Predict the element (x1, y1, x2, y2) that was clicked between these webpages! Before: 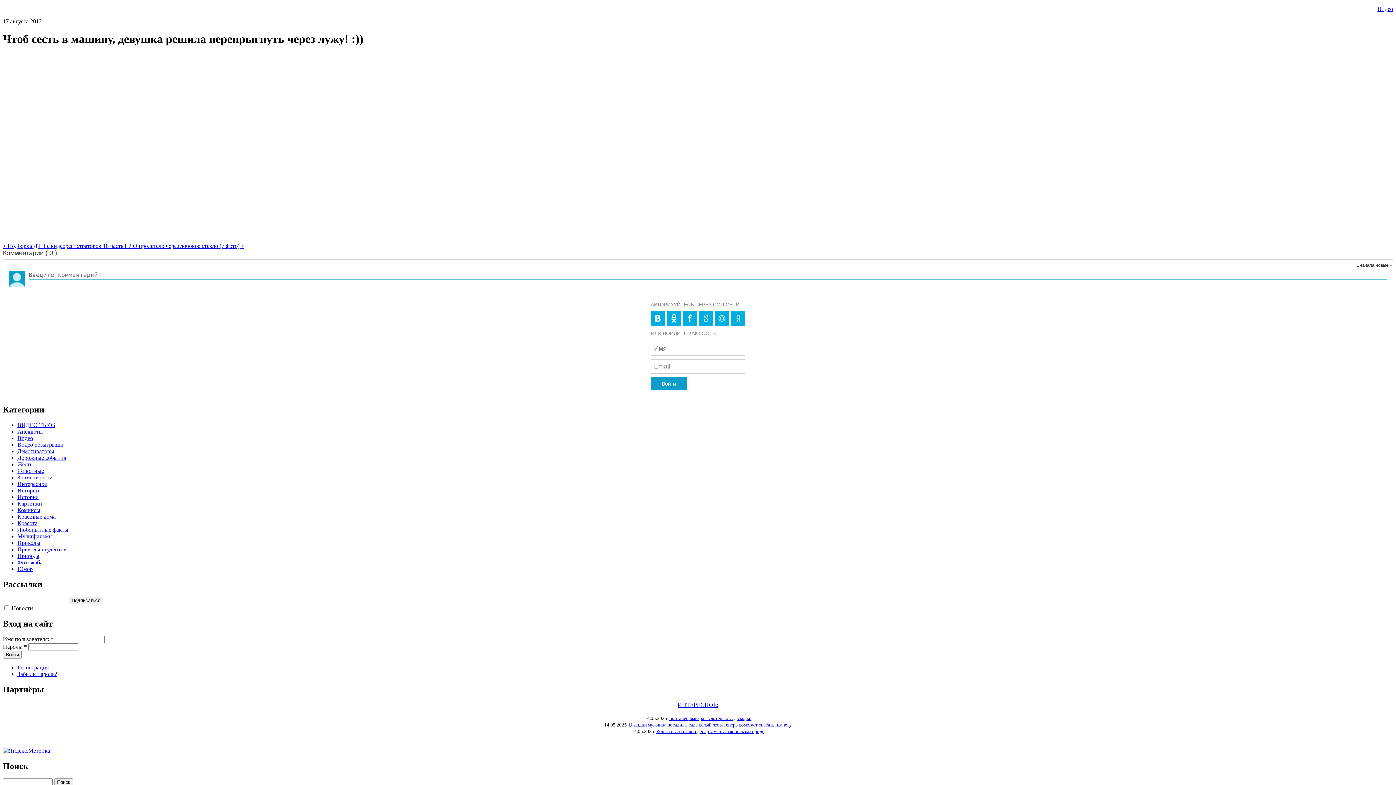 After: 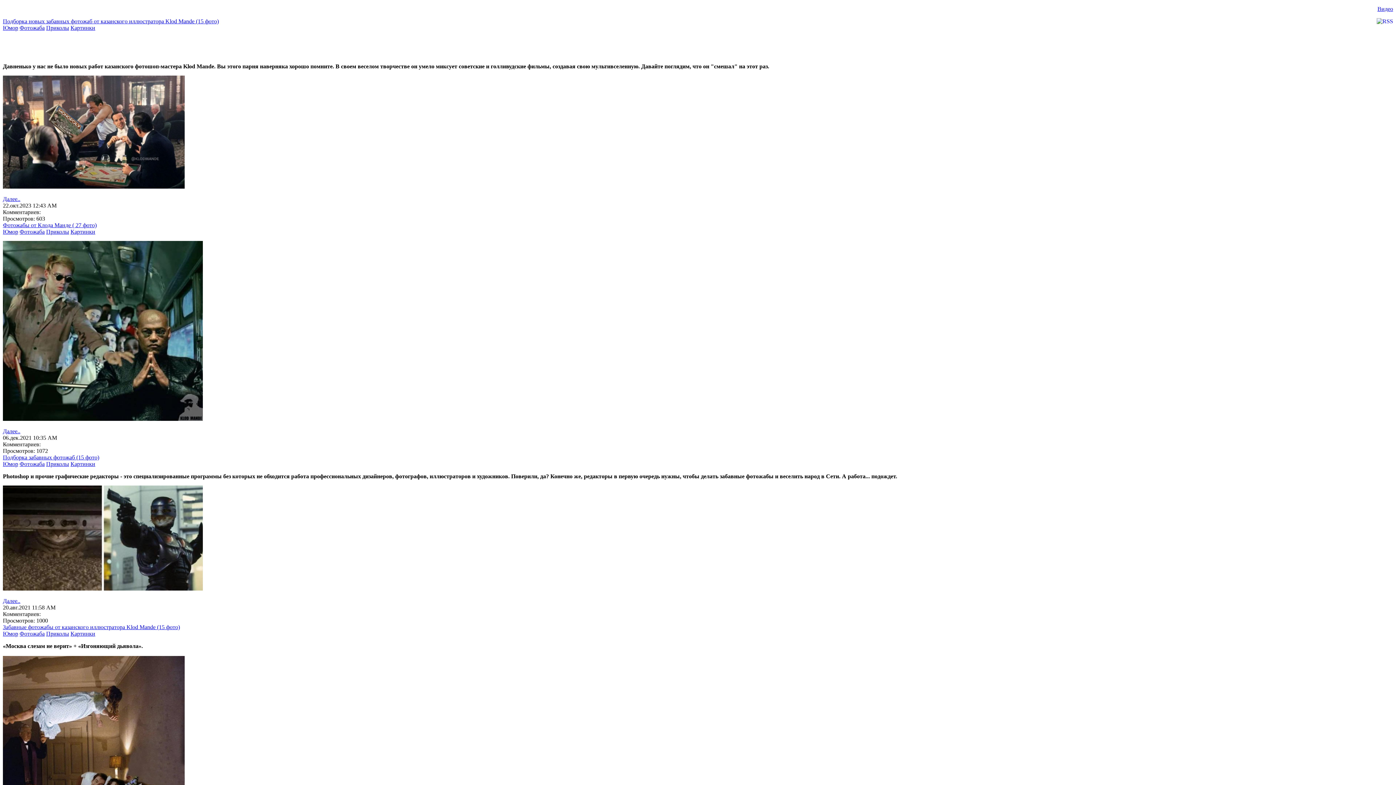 Action: label: Фотожаба bbox: (17, 559, 42, 565)